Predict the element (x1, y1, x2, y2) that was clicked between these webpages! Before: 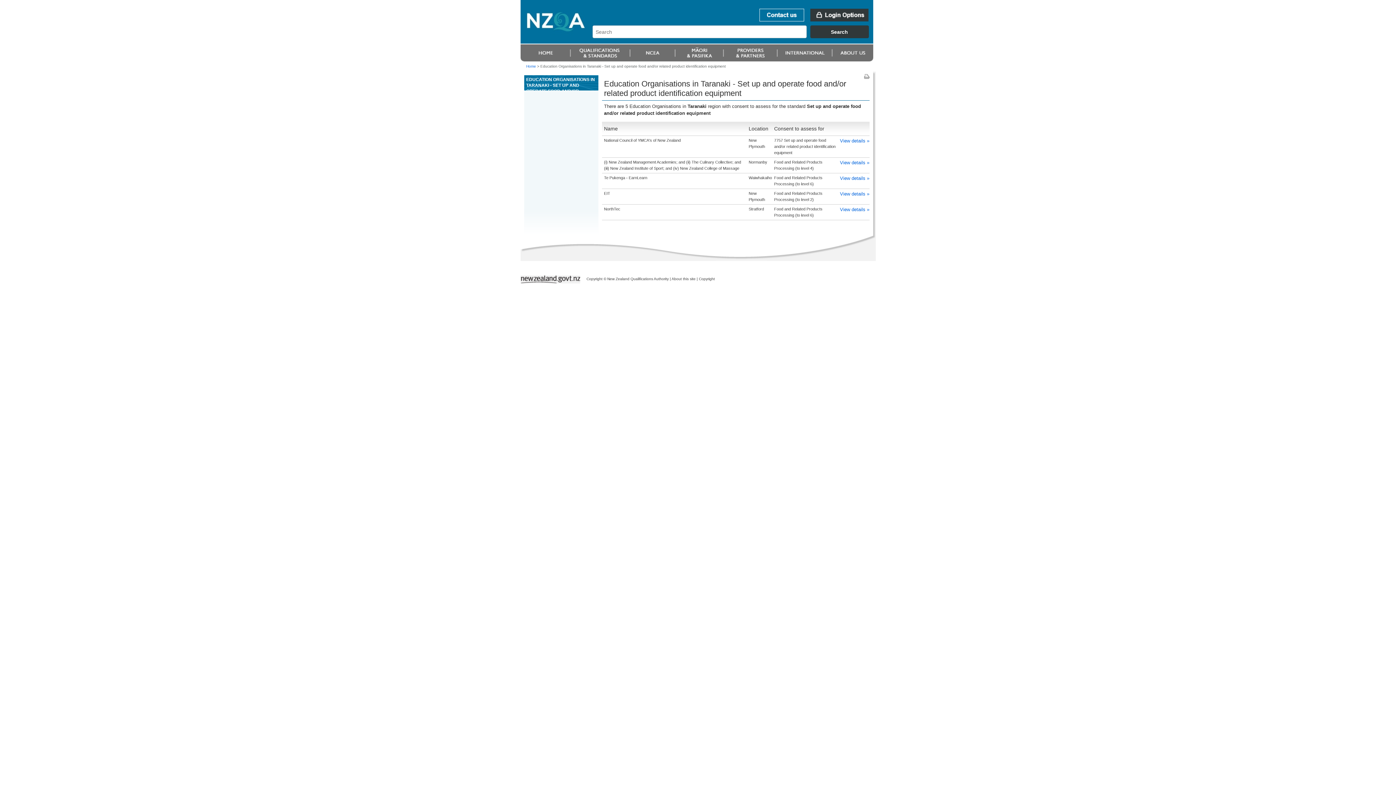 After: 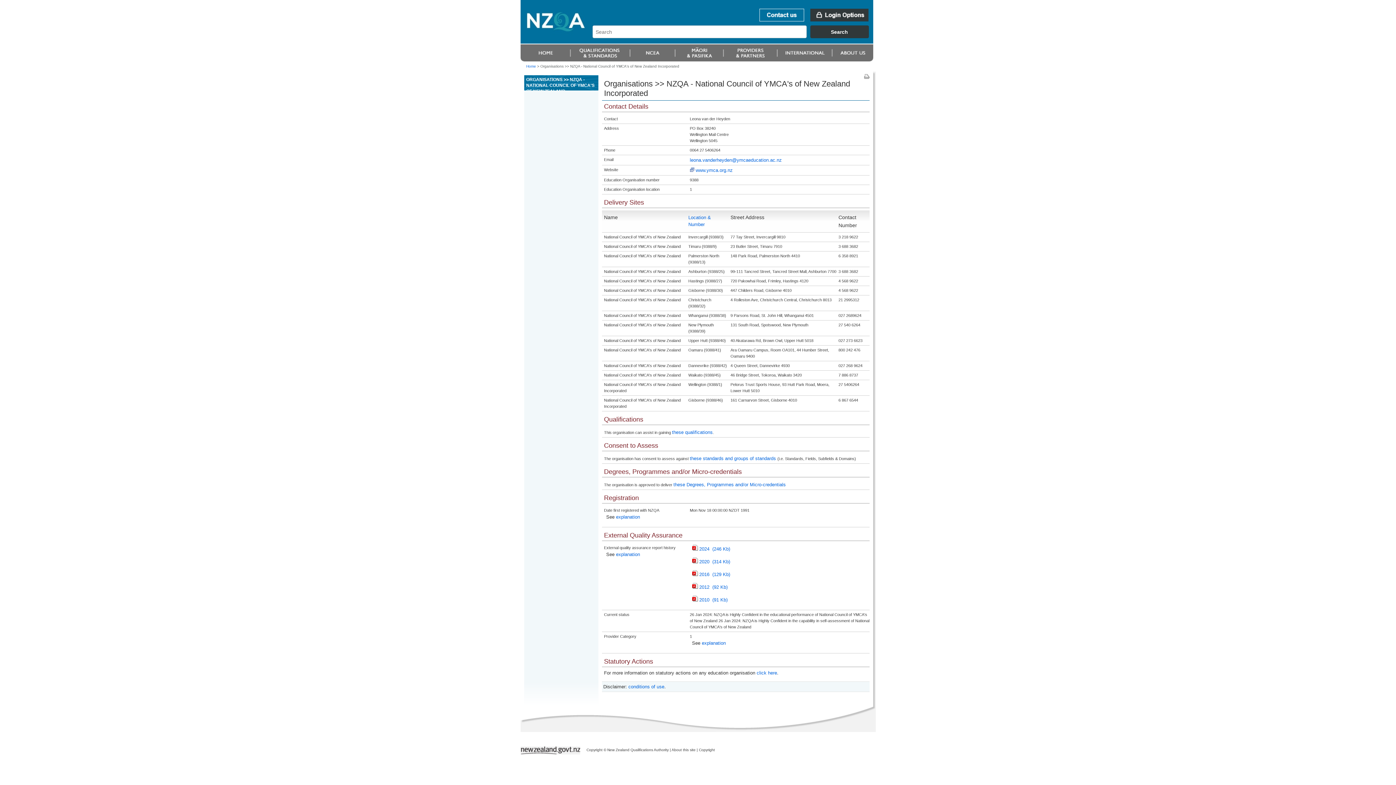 Action: bbox: (840, 138, 869, 143) label: View details »